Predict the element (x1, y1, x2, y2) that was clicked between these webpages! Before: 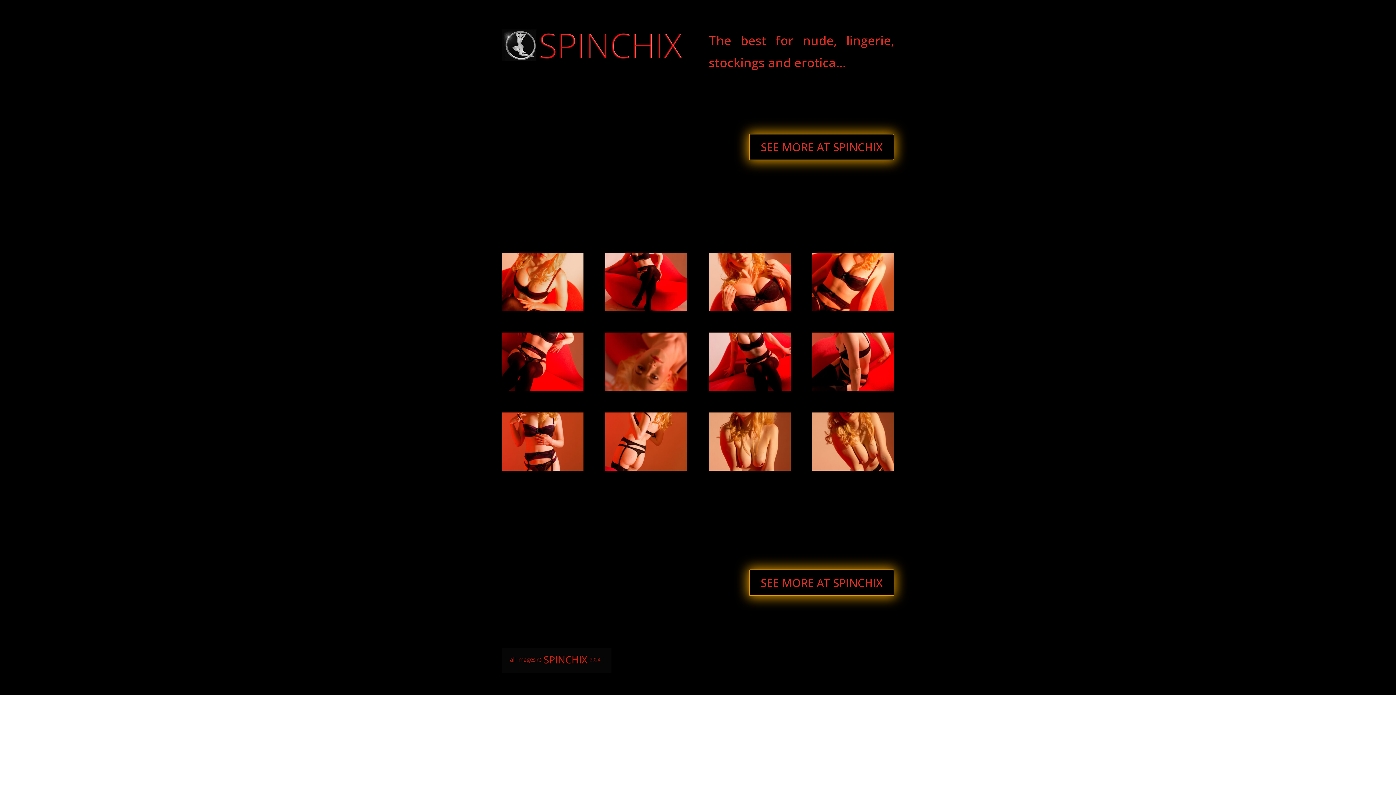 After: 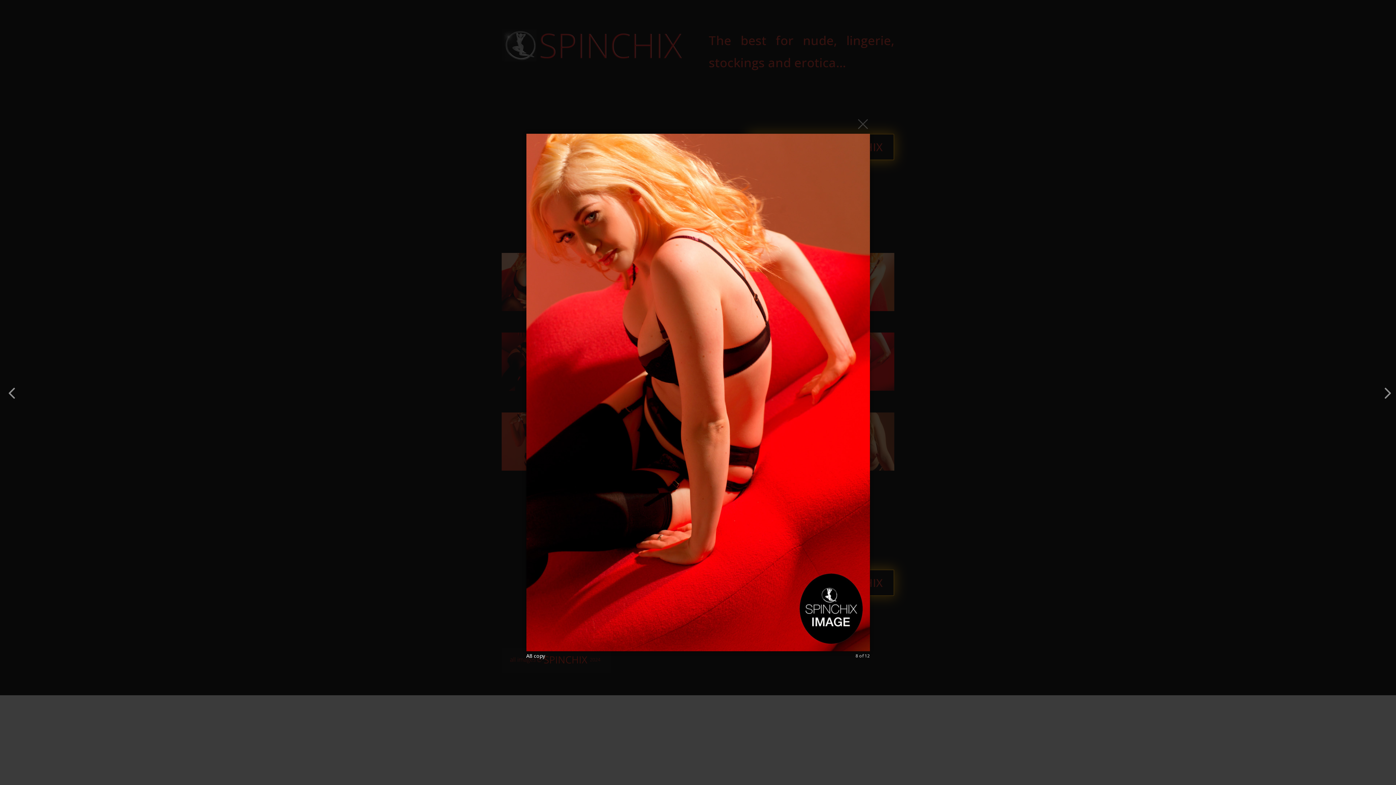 Action: bbox: (812, 385, 894, 392)